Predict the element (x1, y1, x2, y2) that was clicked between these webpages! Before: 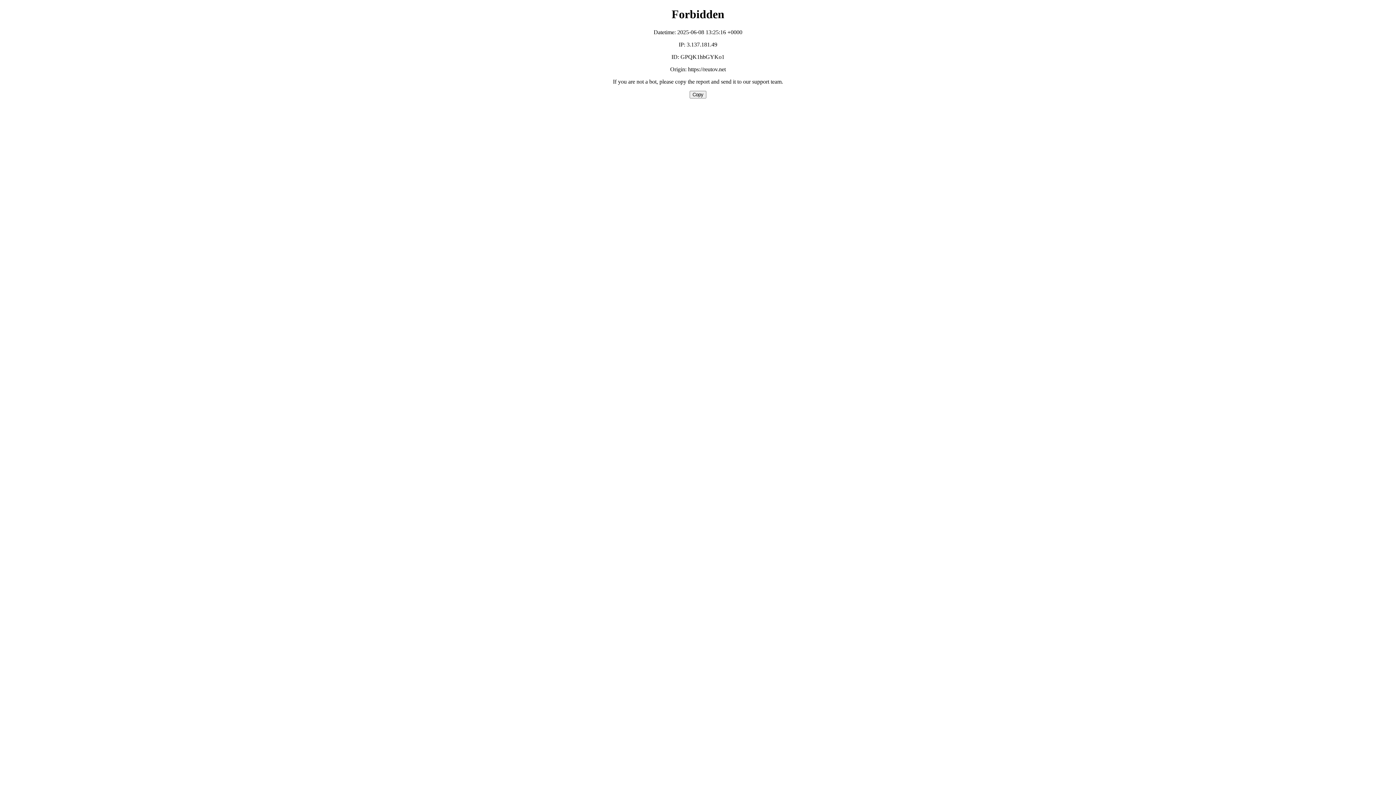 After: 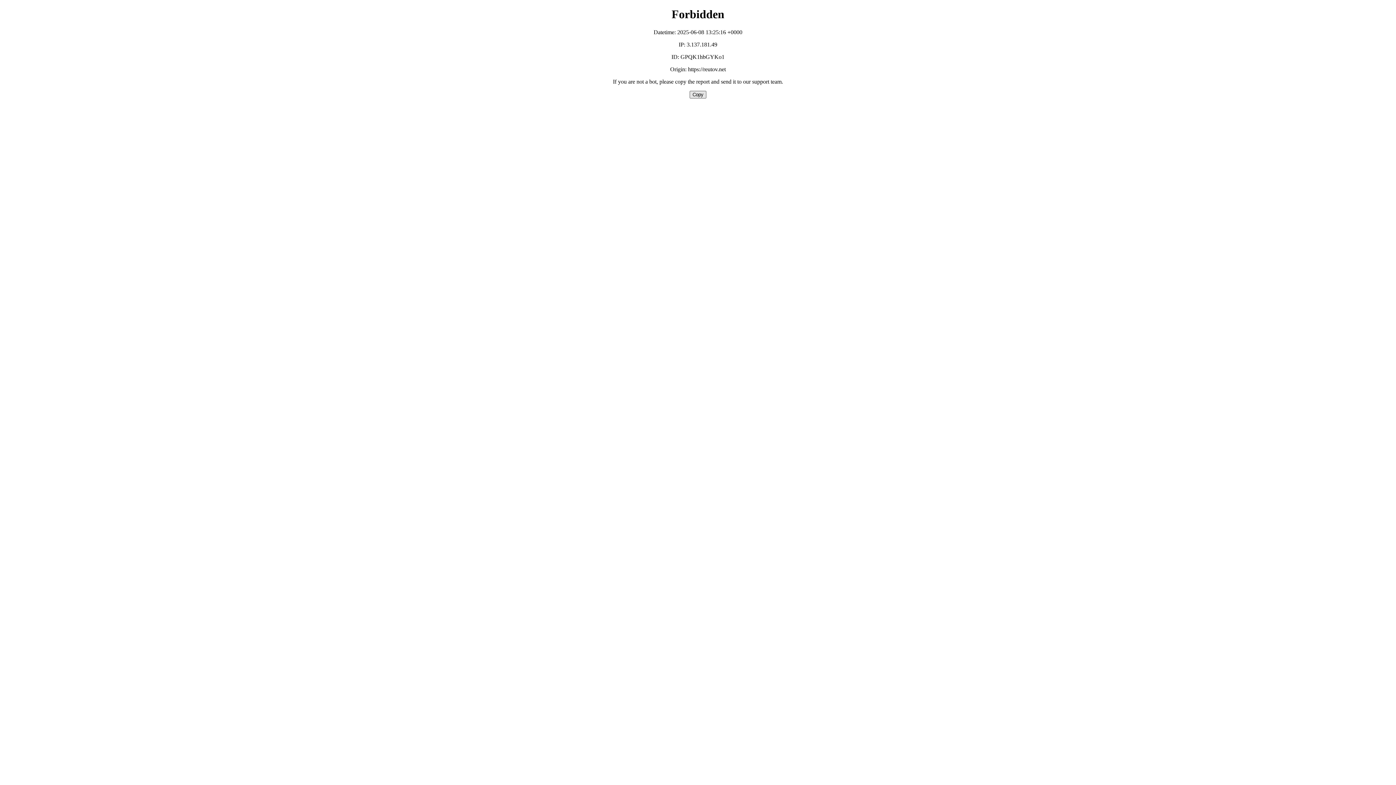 Action: label: Copy bbox: (689, 90, 706, 98)